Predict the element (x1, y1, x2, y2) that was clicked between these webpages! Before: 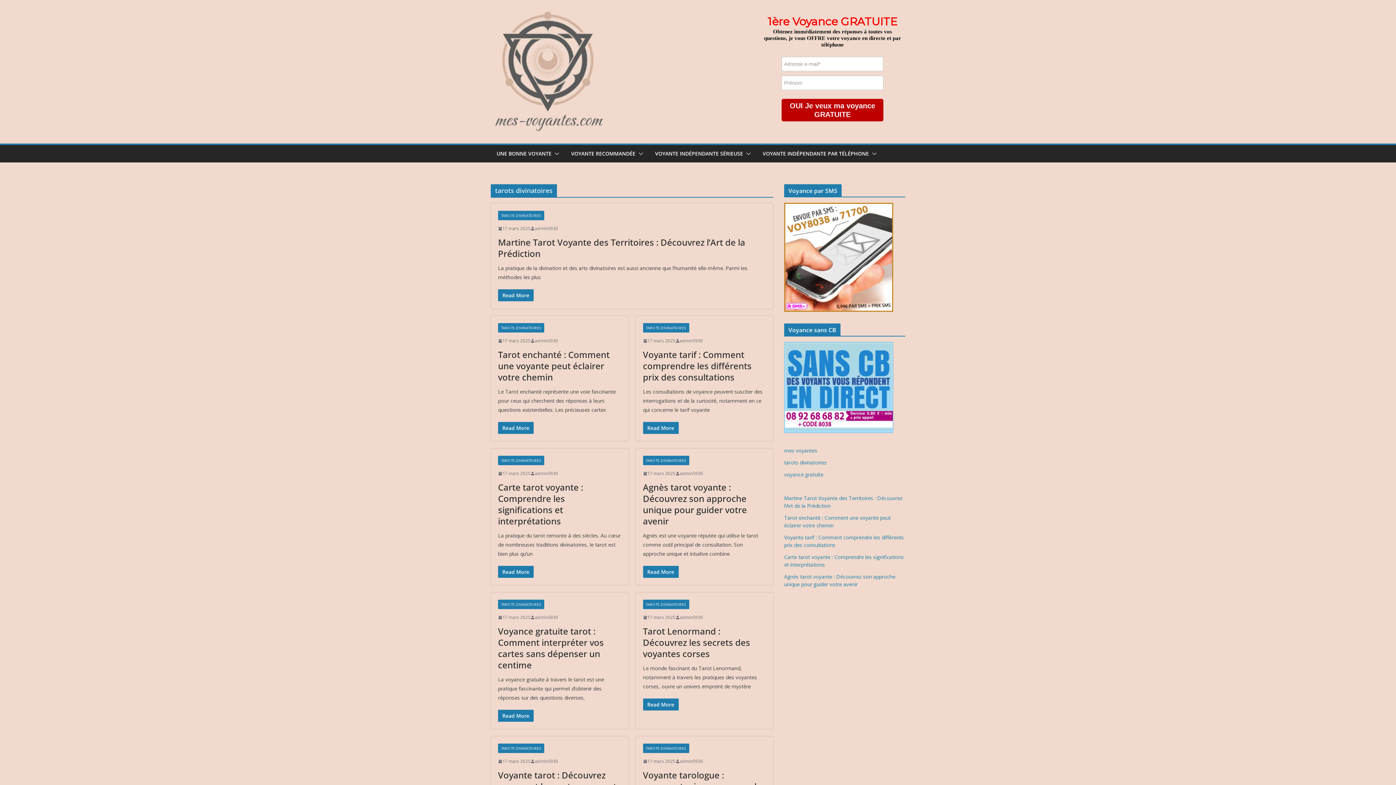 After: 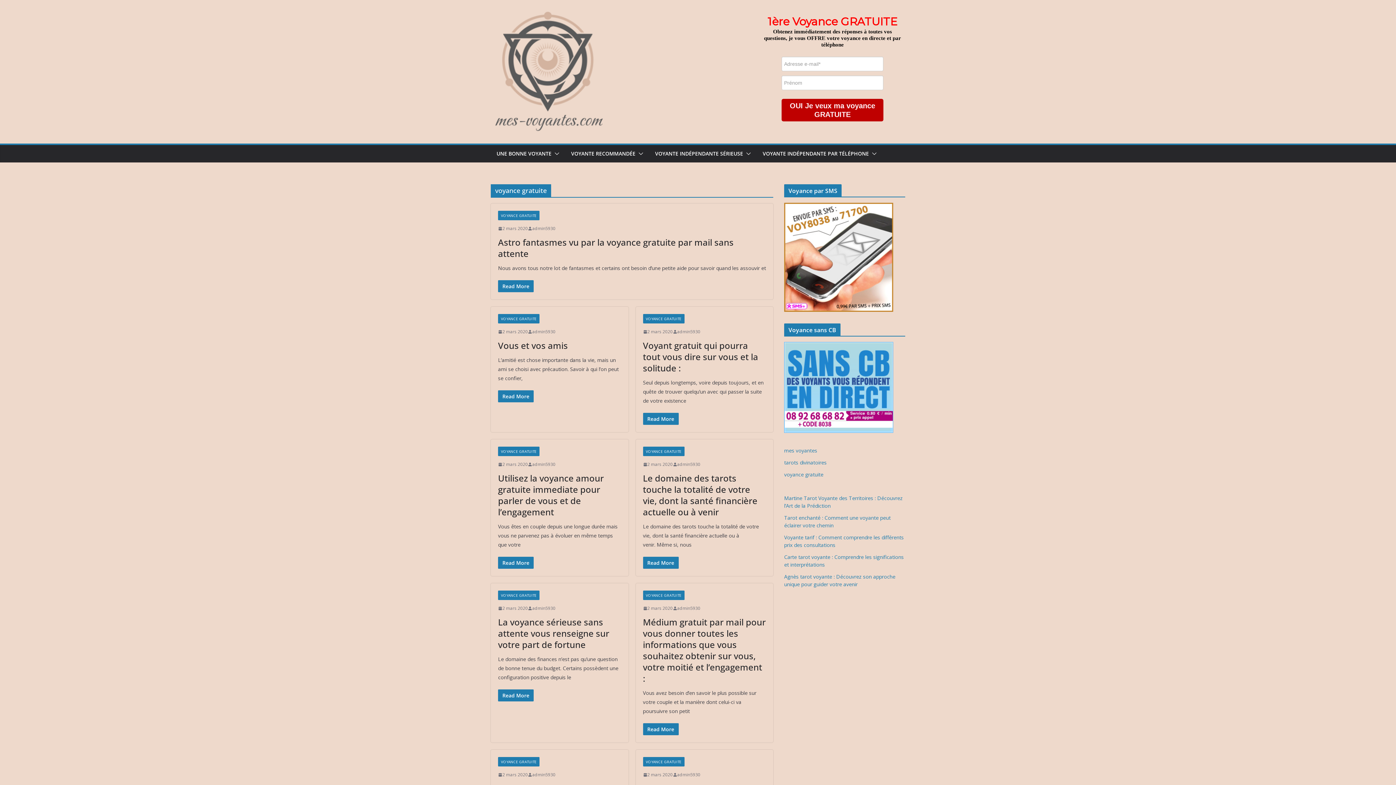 Action: label: voyance gratuite bbox: (784, 471, 823, 478)